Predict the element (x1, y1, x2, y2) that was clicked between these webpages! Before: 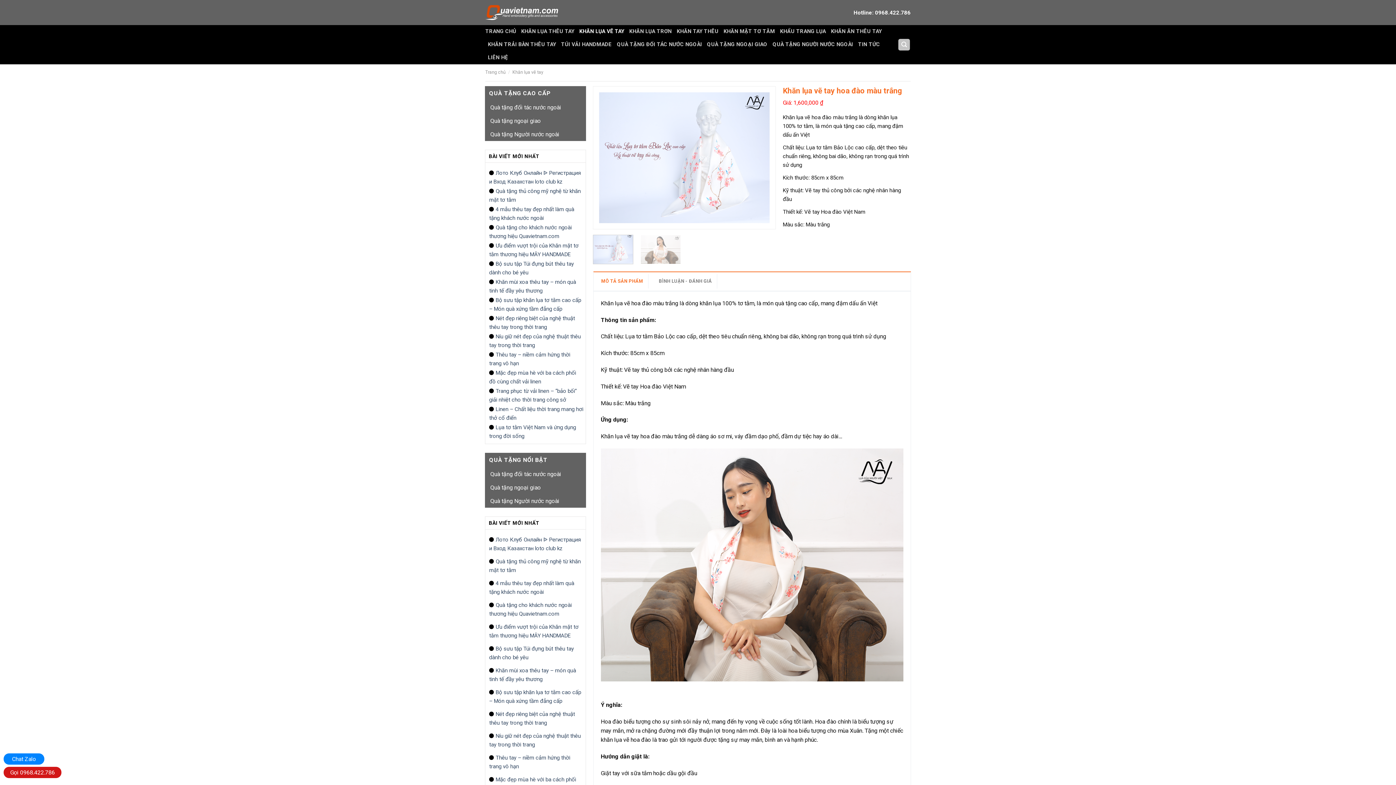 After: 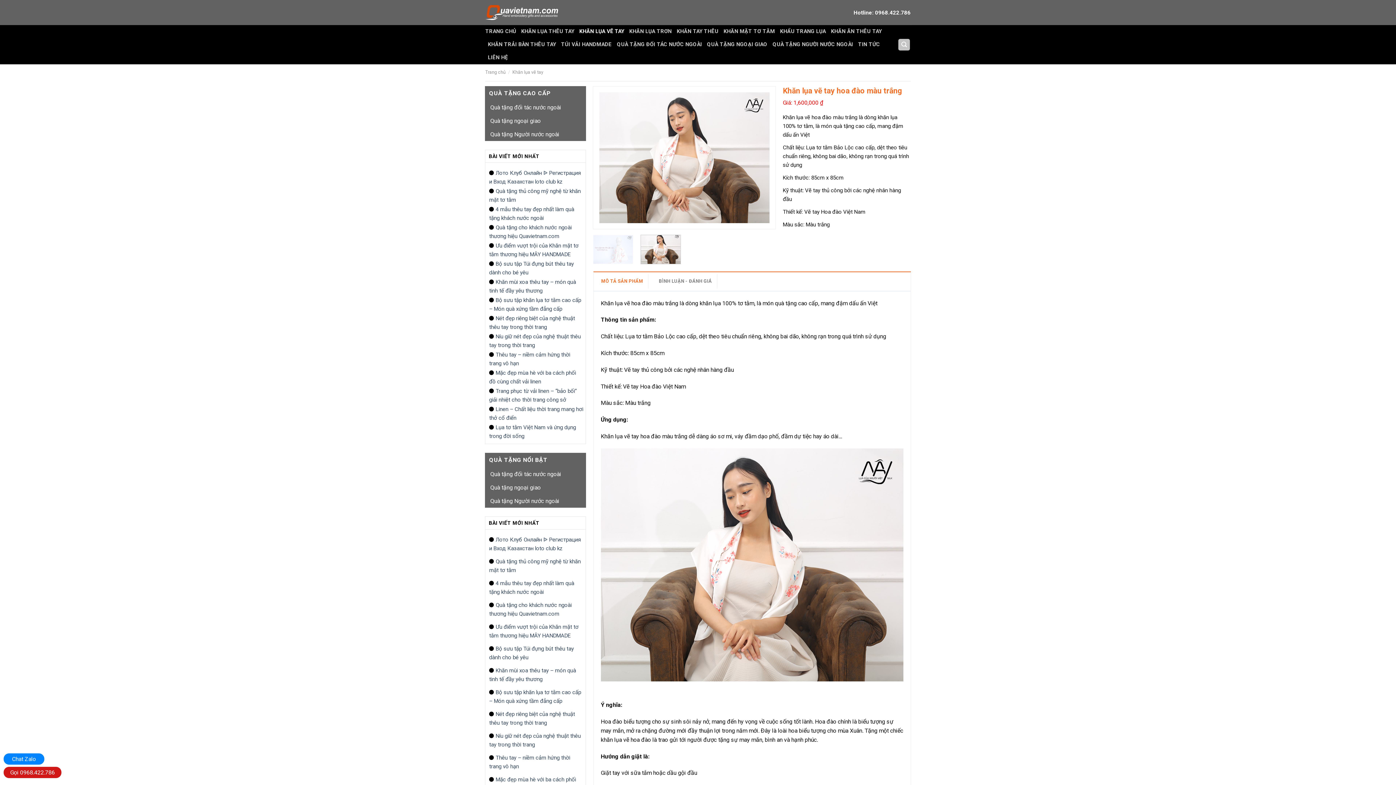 Action: bbox: (640, 235, 681, 264)